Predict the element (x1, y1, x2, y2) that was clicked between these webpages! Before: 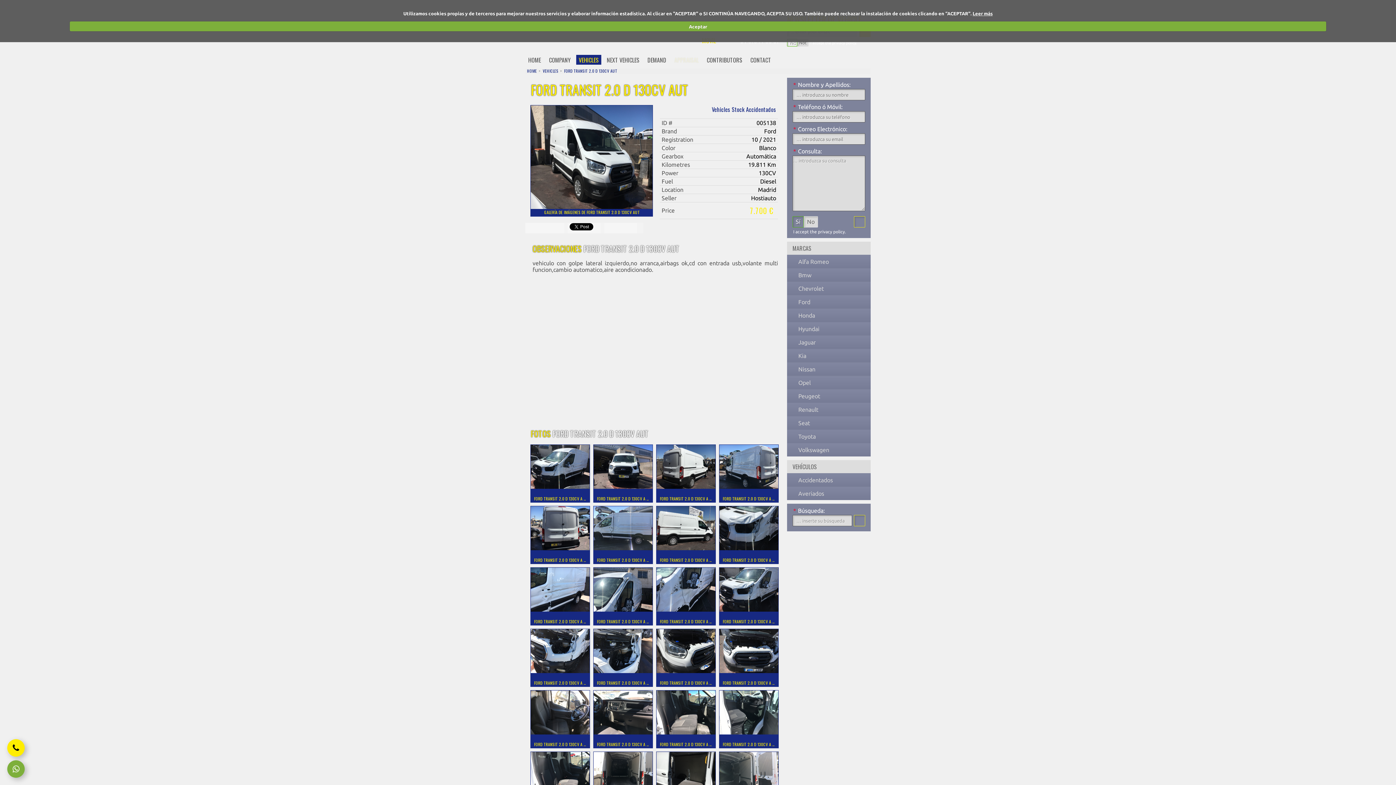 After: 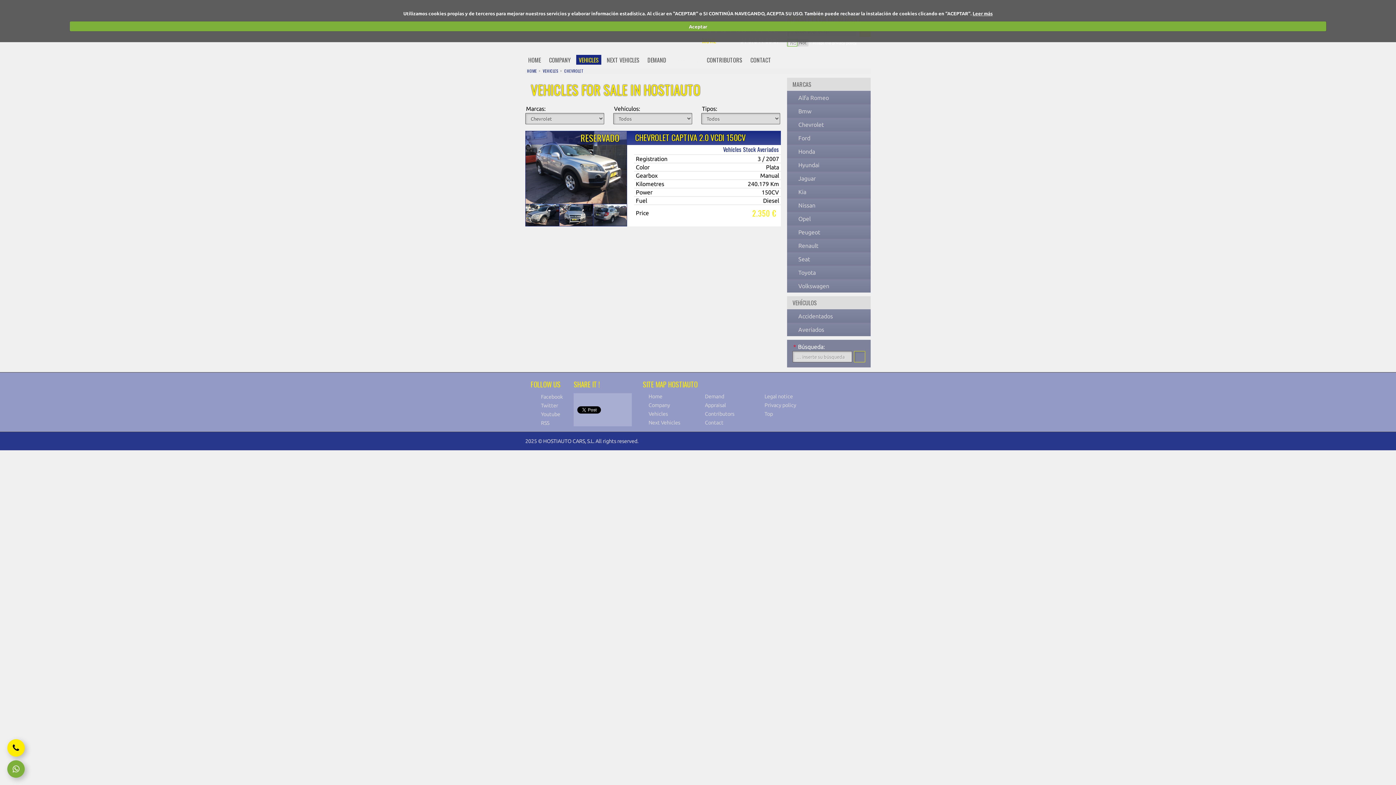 Action: label: Chevrolet bbox: (792, 285, 824, 292)